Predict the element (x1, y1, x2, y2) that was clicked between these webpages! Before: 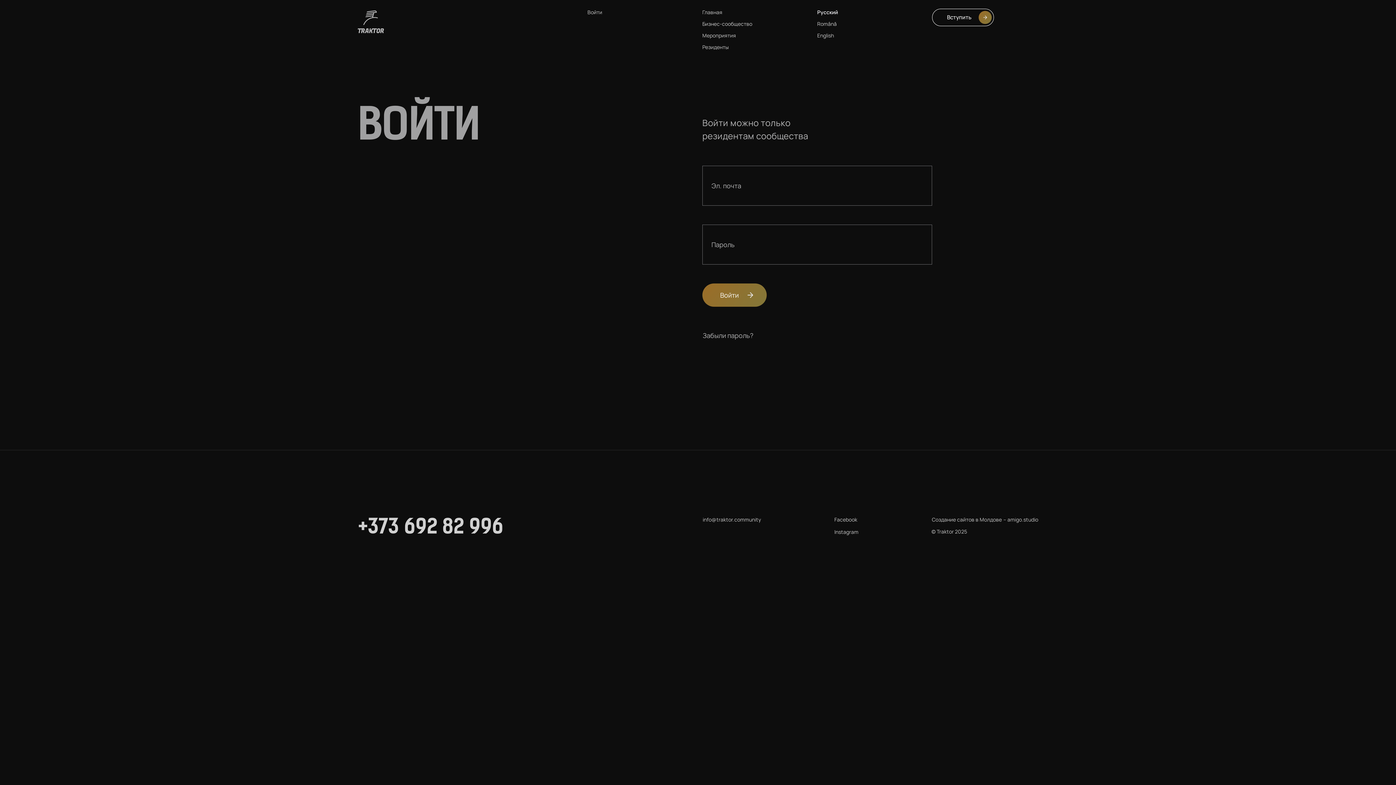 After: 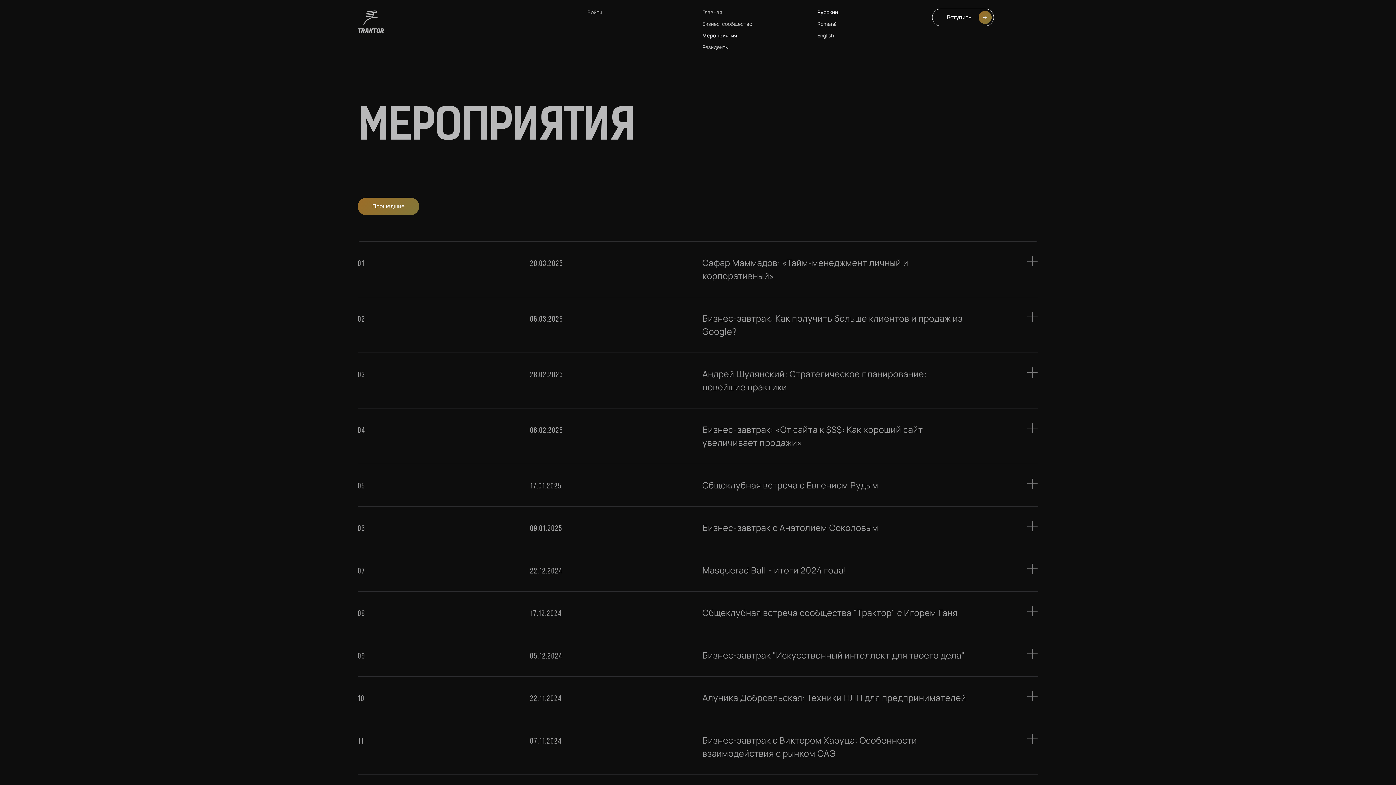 Action: label: Мероприятия bbox: (702, 32, 736, 39)